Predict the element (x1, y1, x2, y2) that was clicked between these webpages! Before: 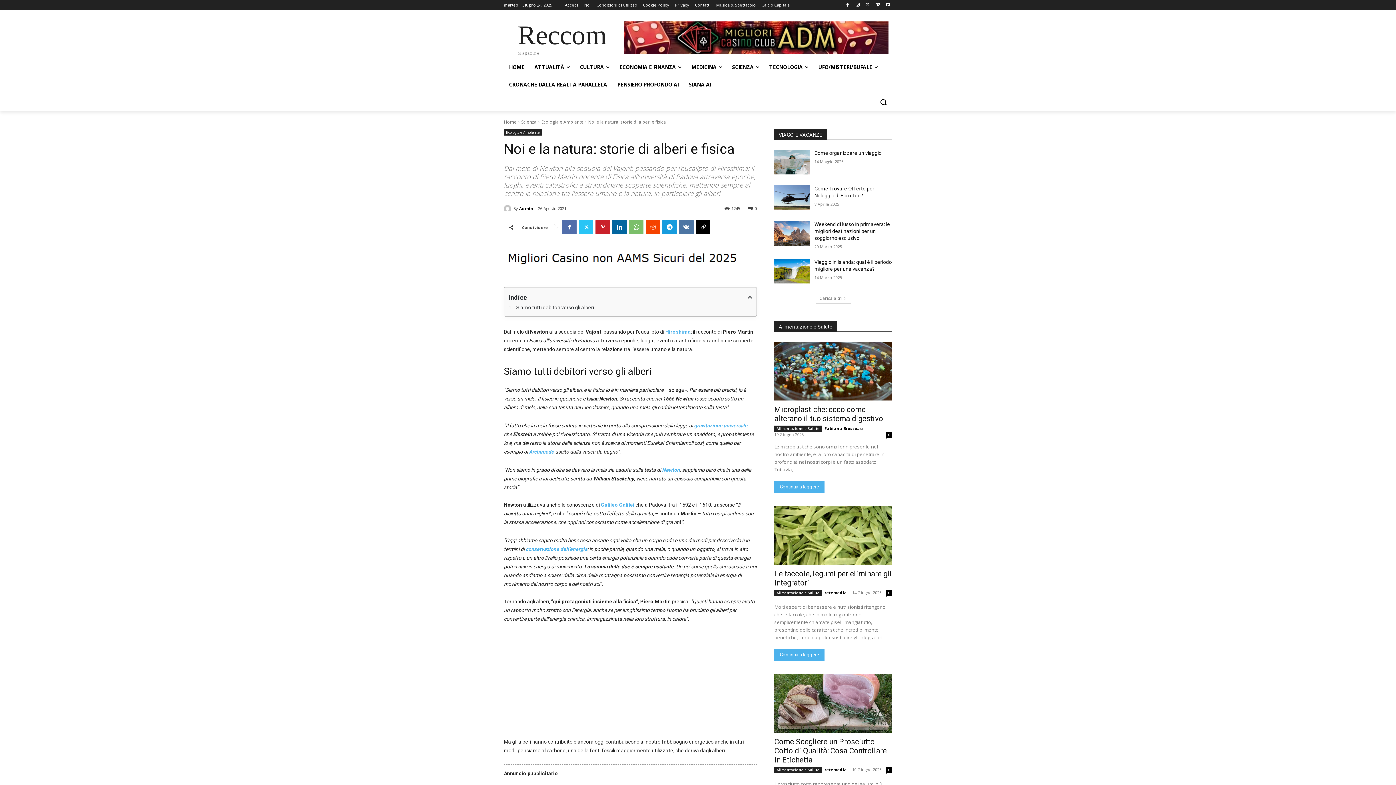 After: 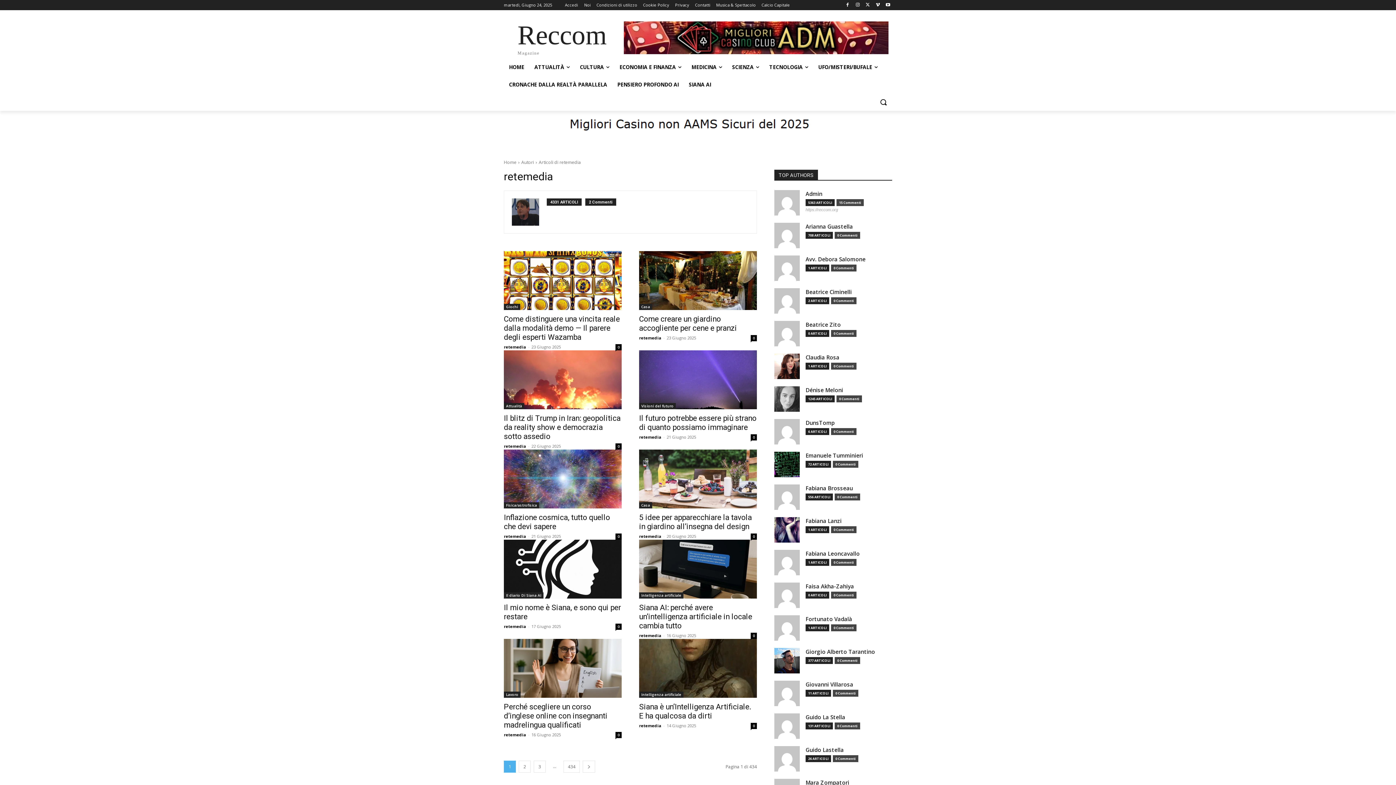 Action: label: retemedia bbox: (824, 590, 847, 595)